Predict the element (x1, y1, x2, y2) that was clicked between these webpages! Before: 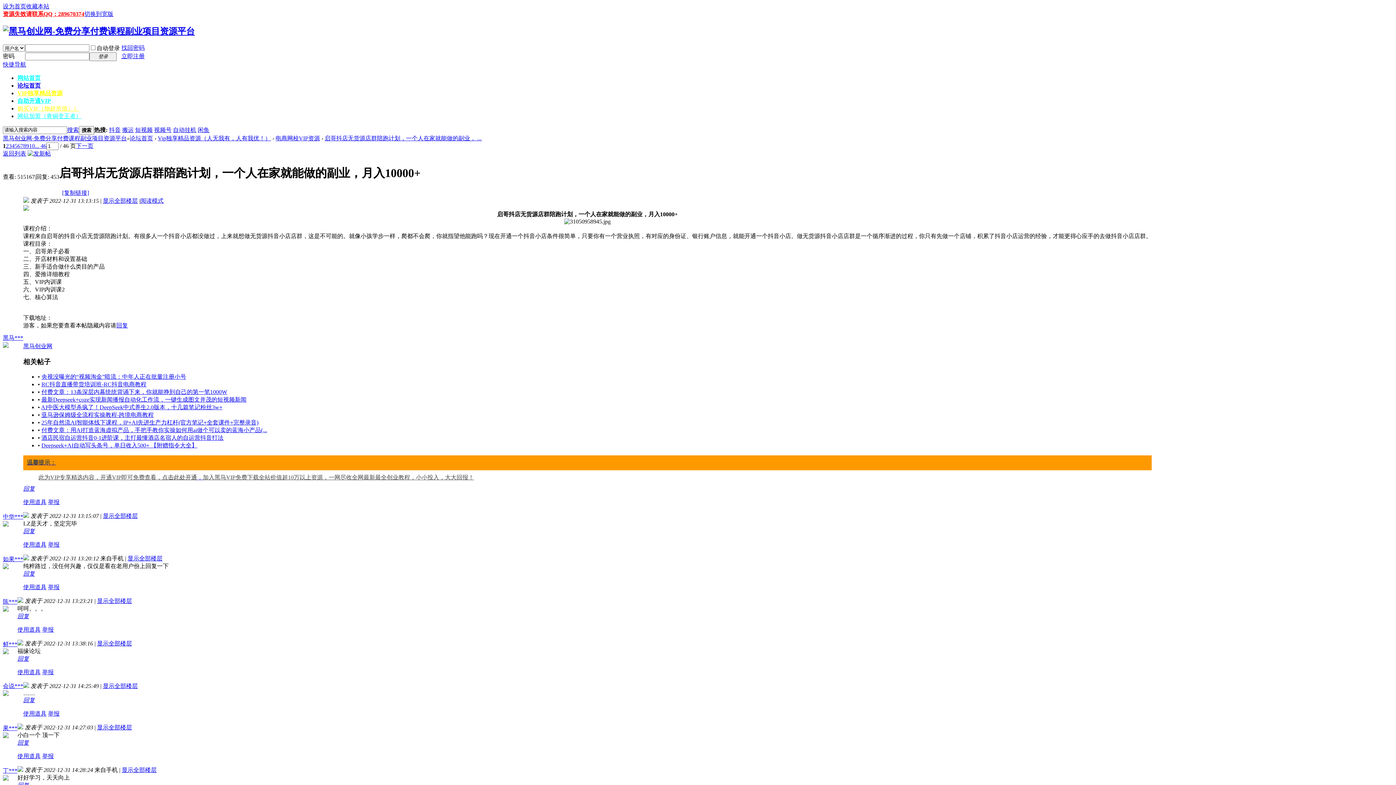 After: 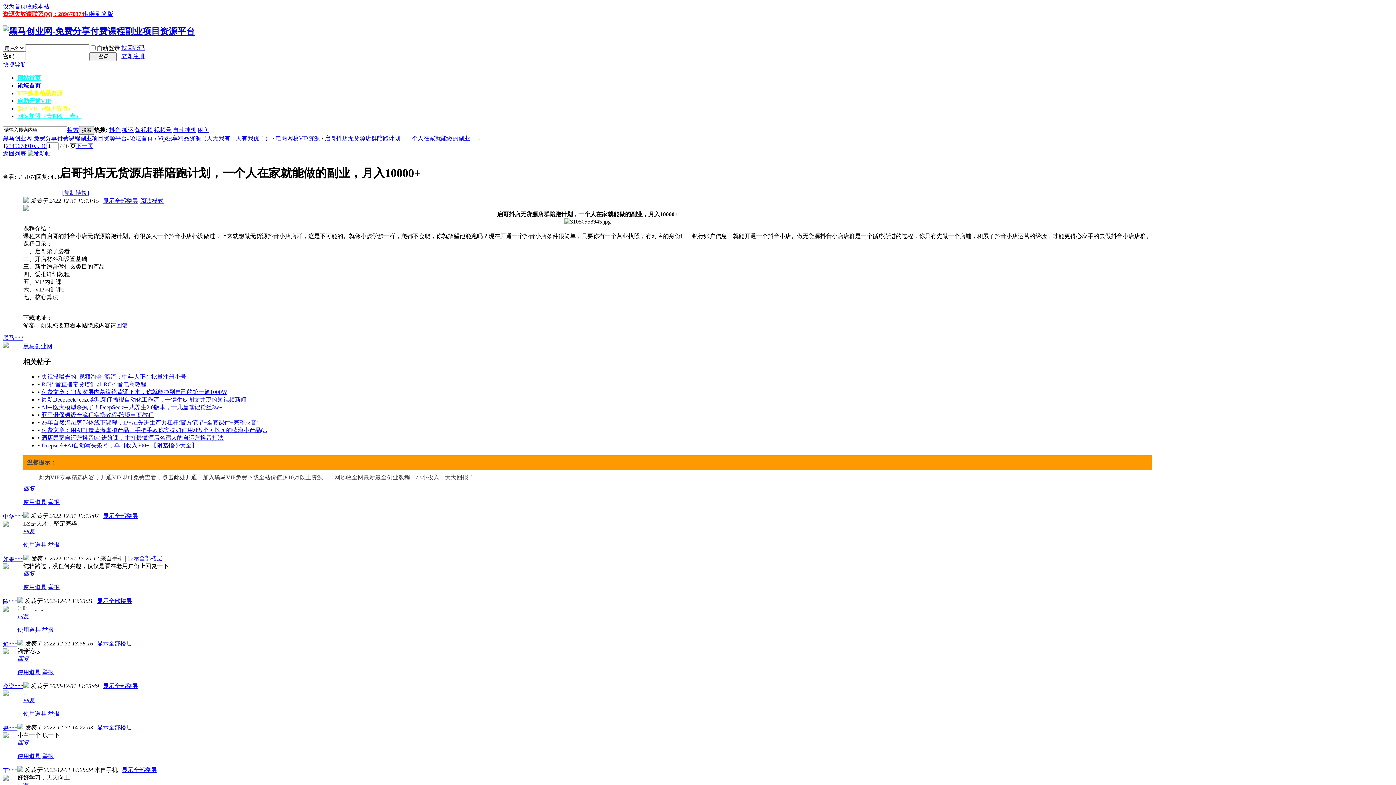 Action: bbox: (78, 126, 94, 134) label: 搜索